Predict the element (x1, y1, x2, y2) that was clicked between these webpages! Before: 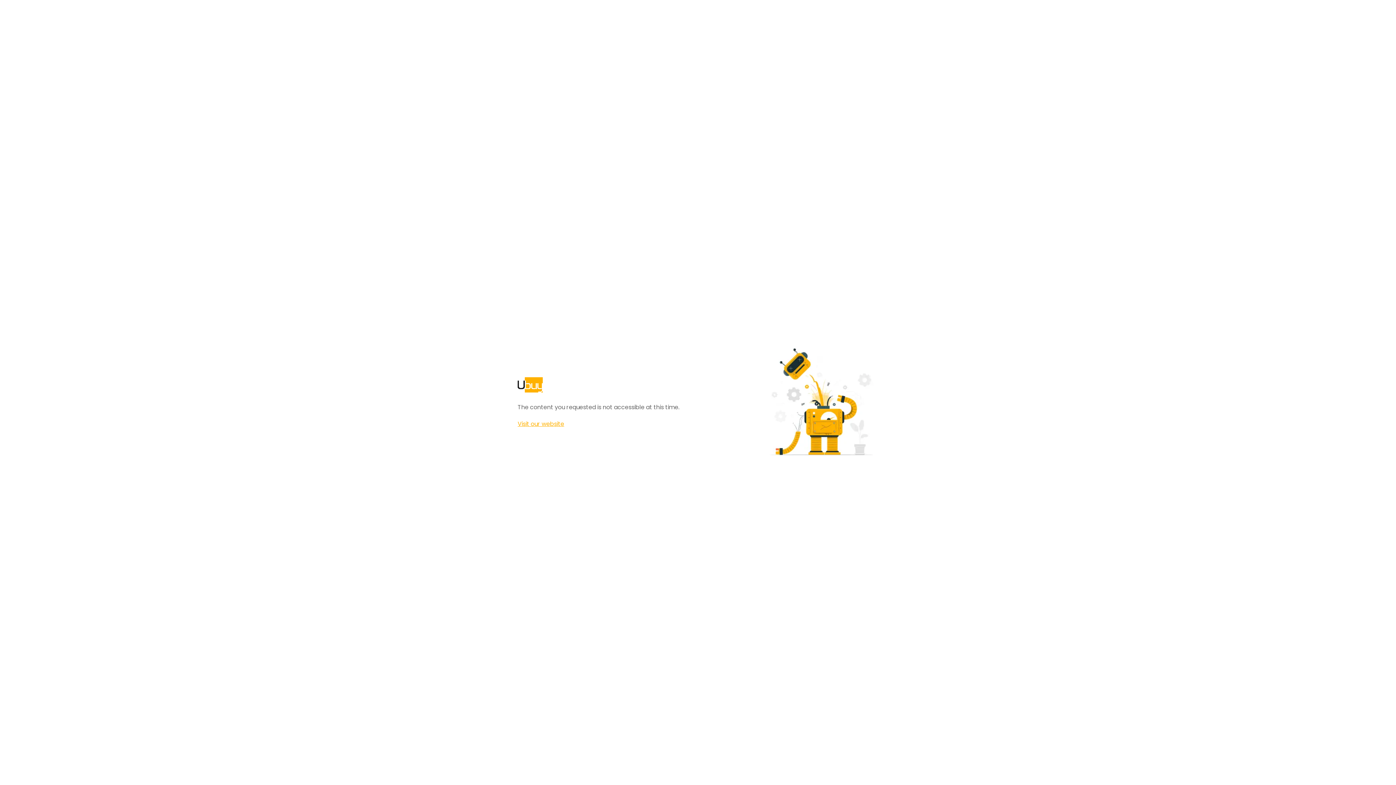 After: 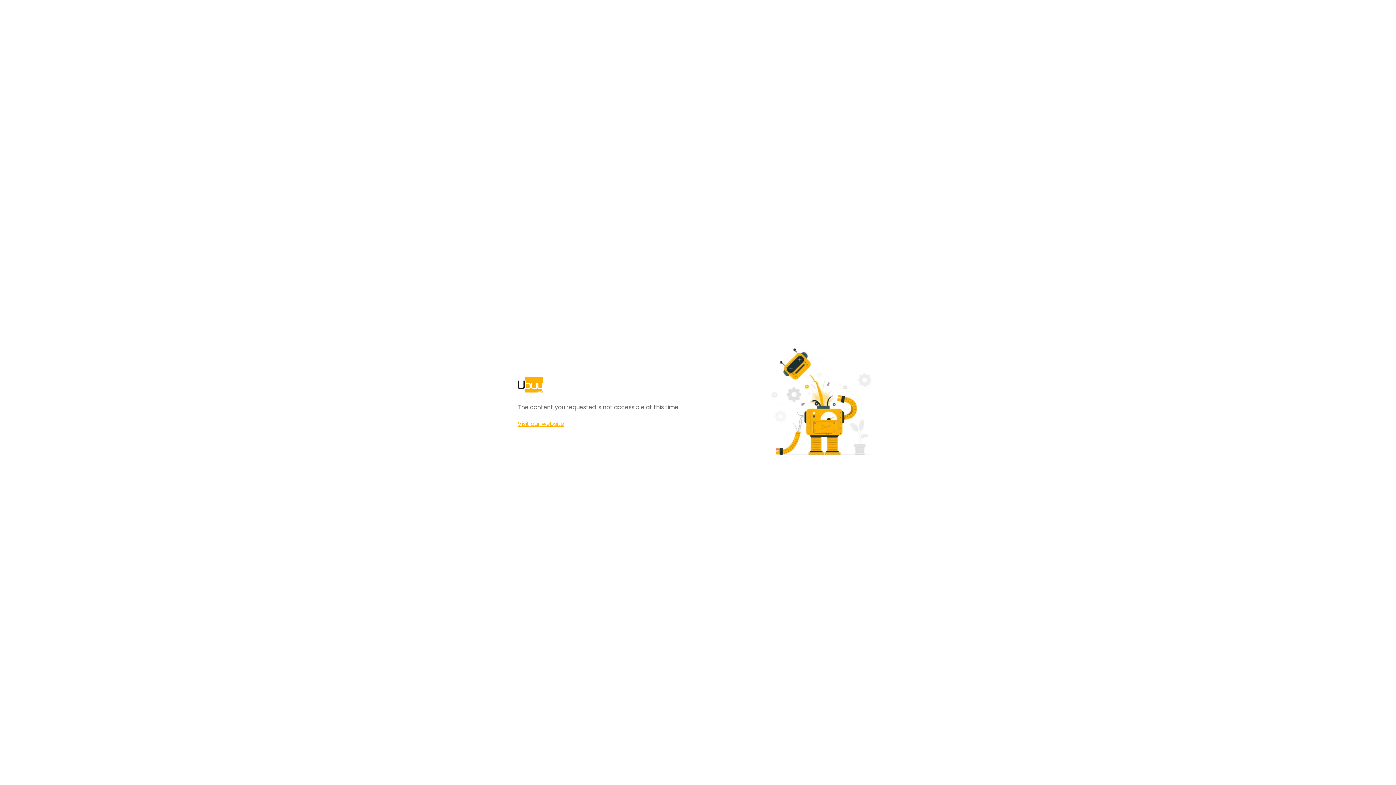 Action: label: Visit our website bbox: (517, 420, 564, 428)